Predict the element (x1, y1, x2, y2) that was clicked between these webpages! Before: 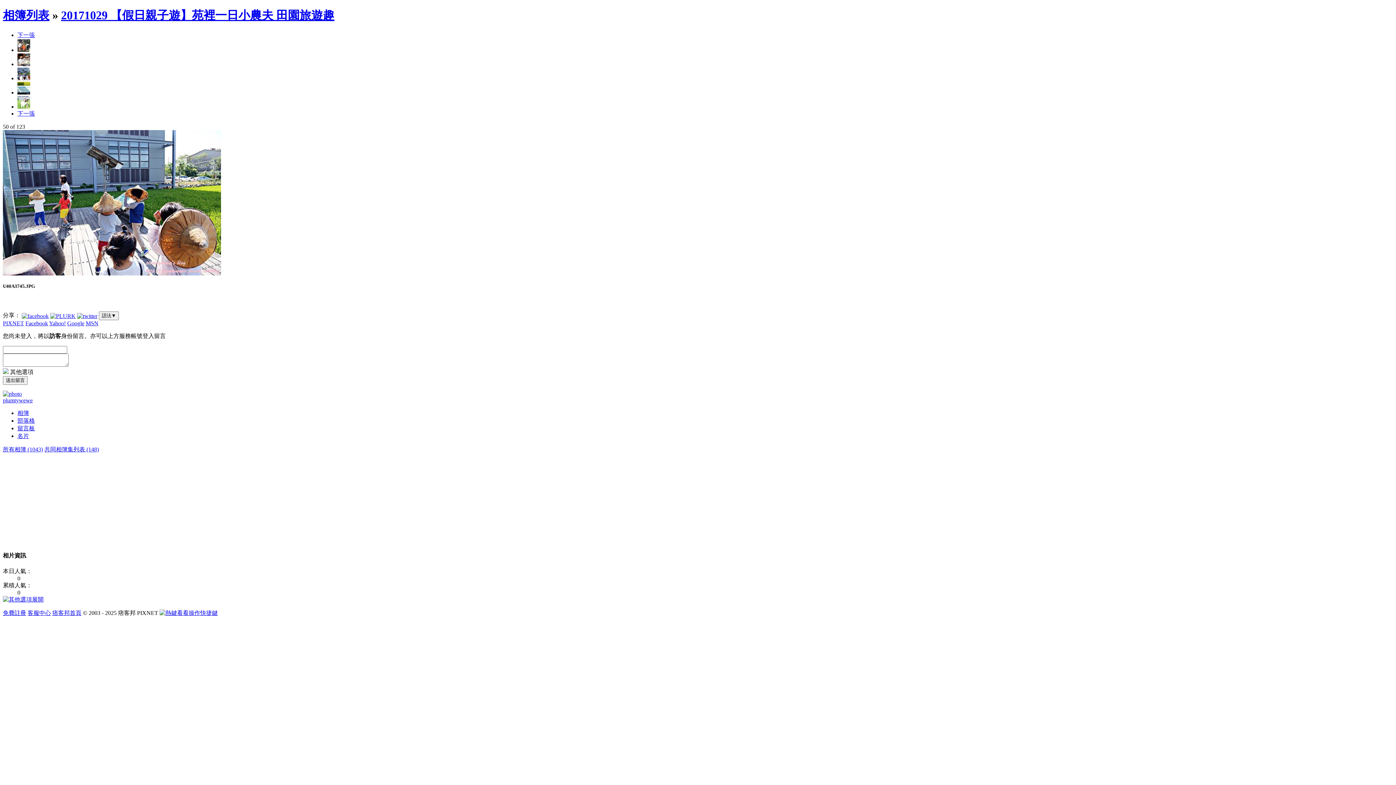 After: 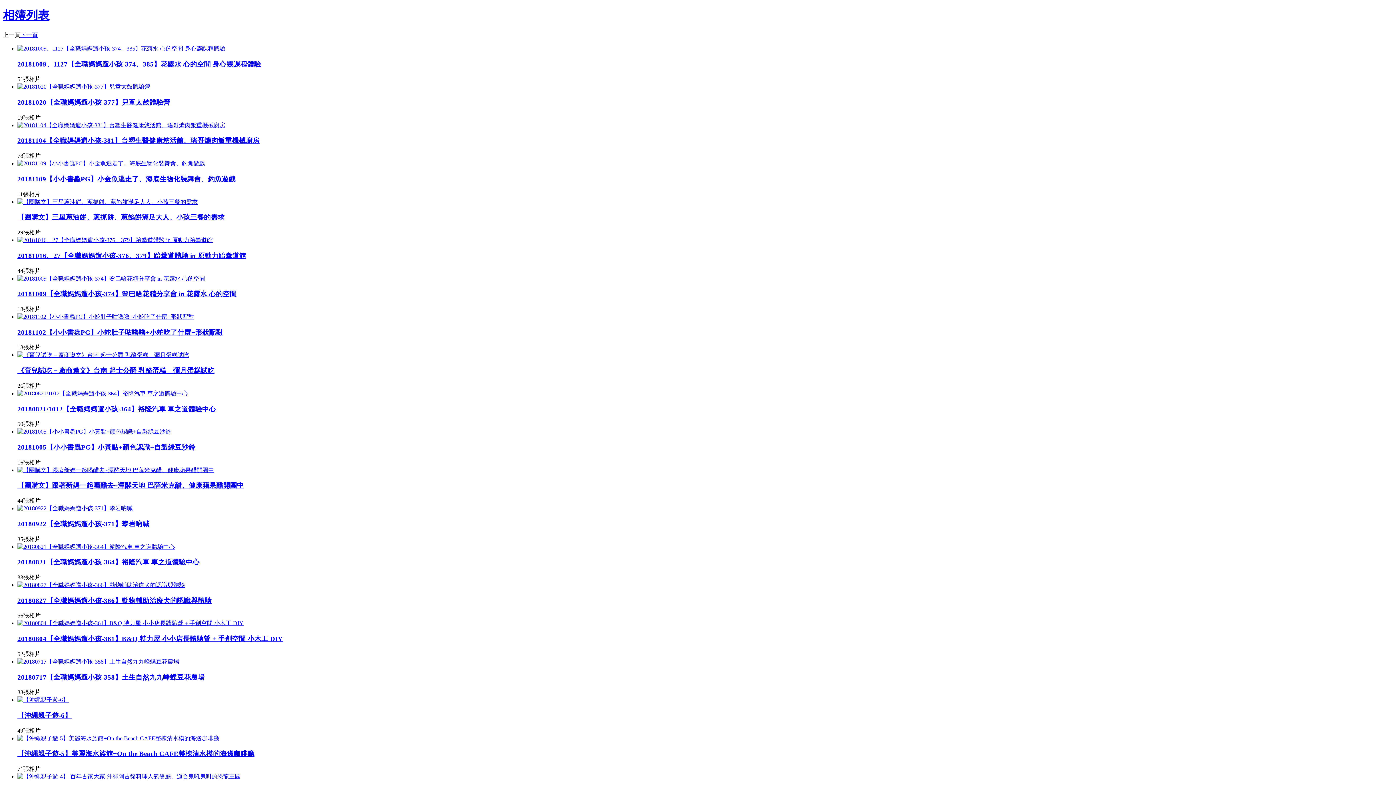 Action: label: 相簿列表 bbox: (2, 8, 49, 21)